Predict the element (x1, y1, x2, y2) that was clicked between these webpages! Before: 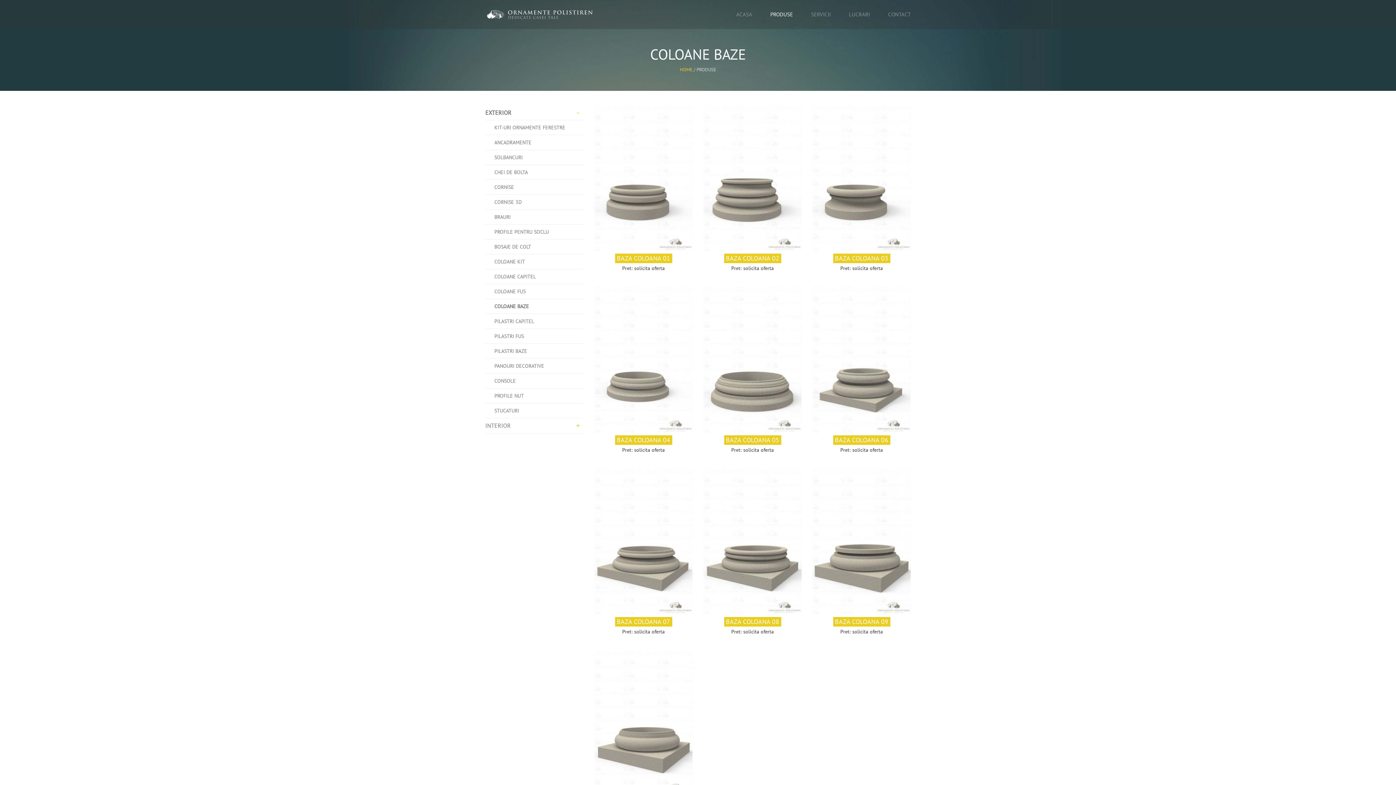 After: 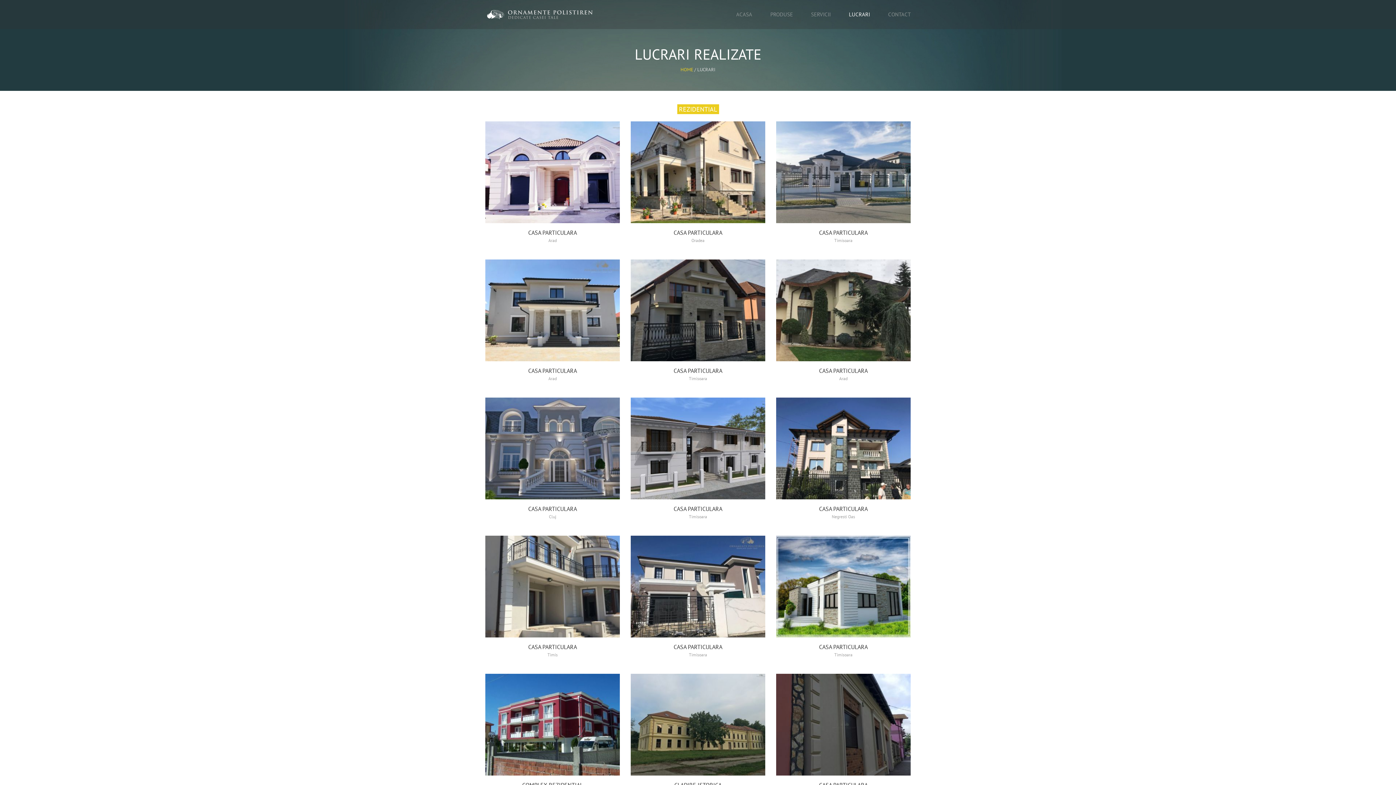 Action: bbox: (849, 5, 870, 23) label: LUCRARI